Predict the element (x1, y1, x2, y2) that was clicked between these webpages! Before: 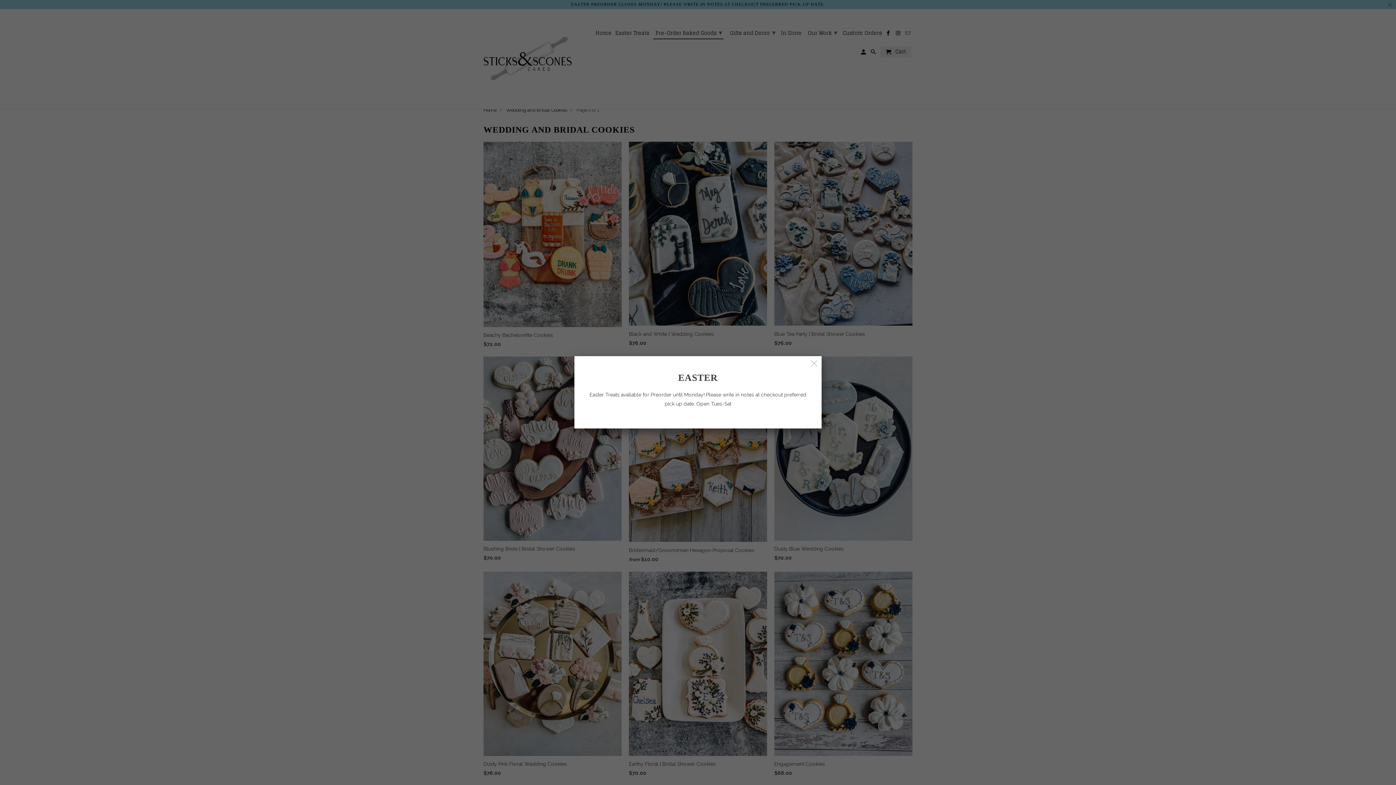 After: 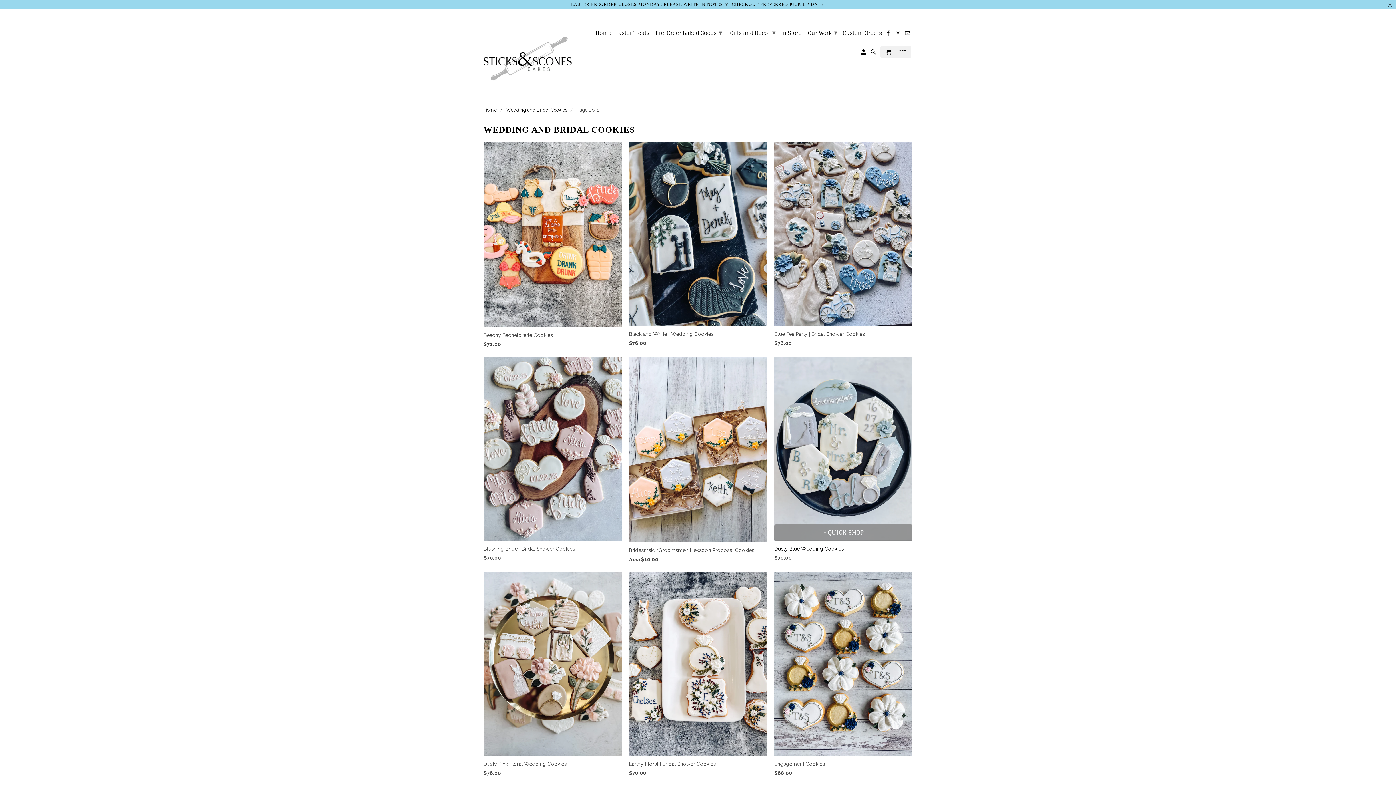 Action: bbox: (808, 357, 820, 370)